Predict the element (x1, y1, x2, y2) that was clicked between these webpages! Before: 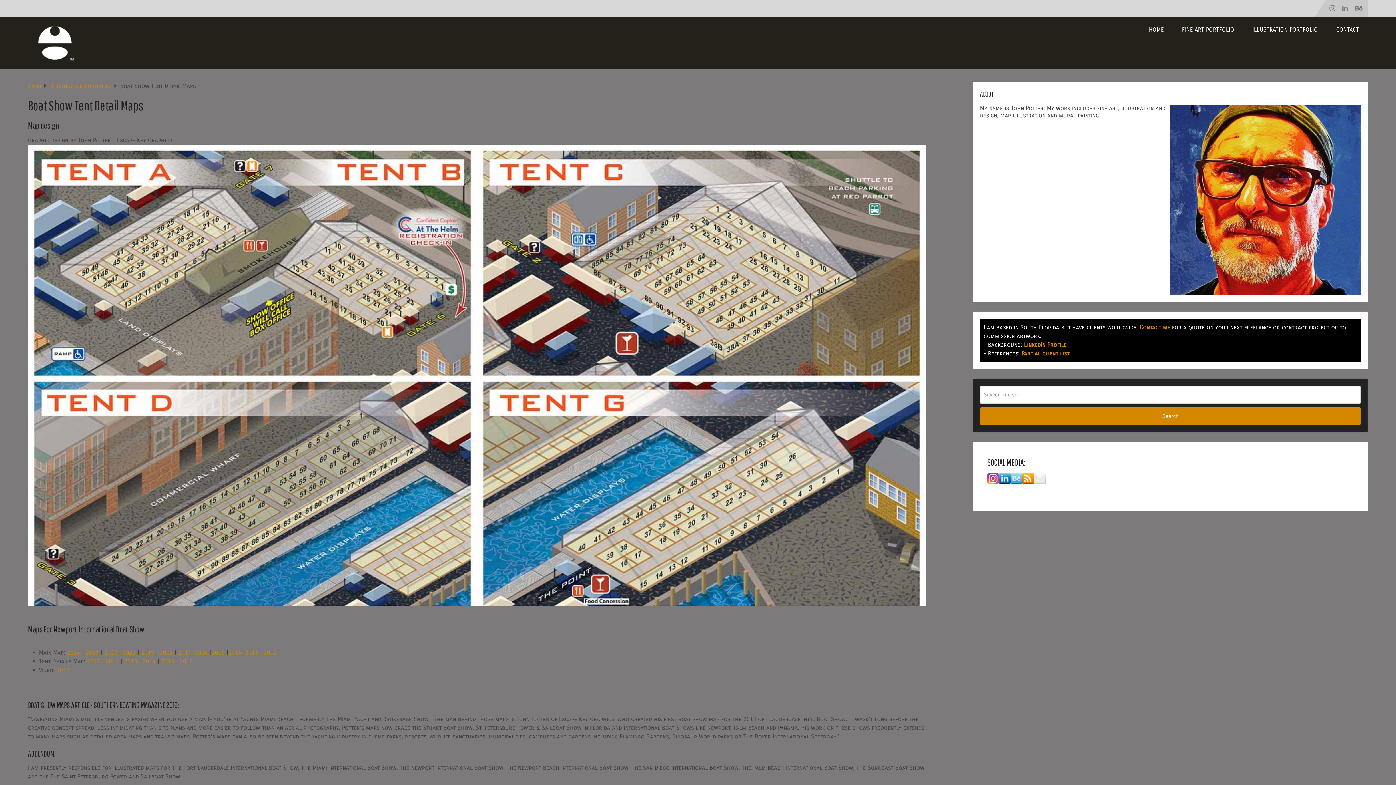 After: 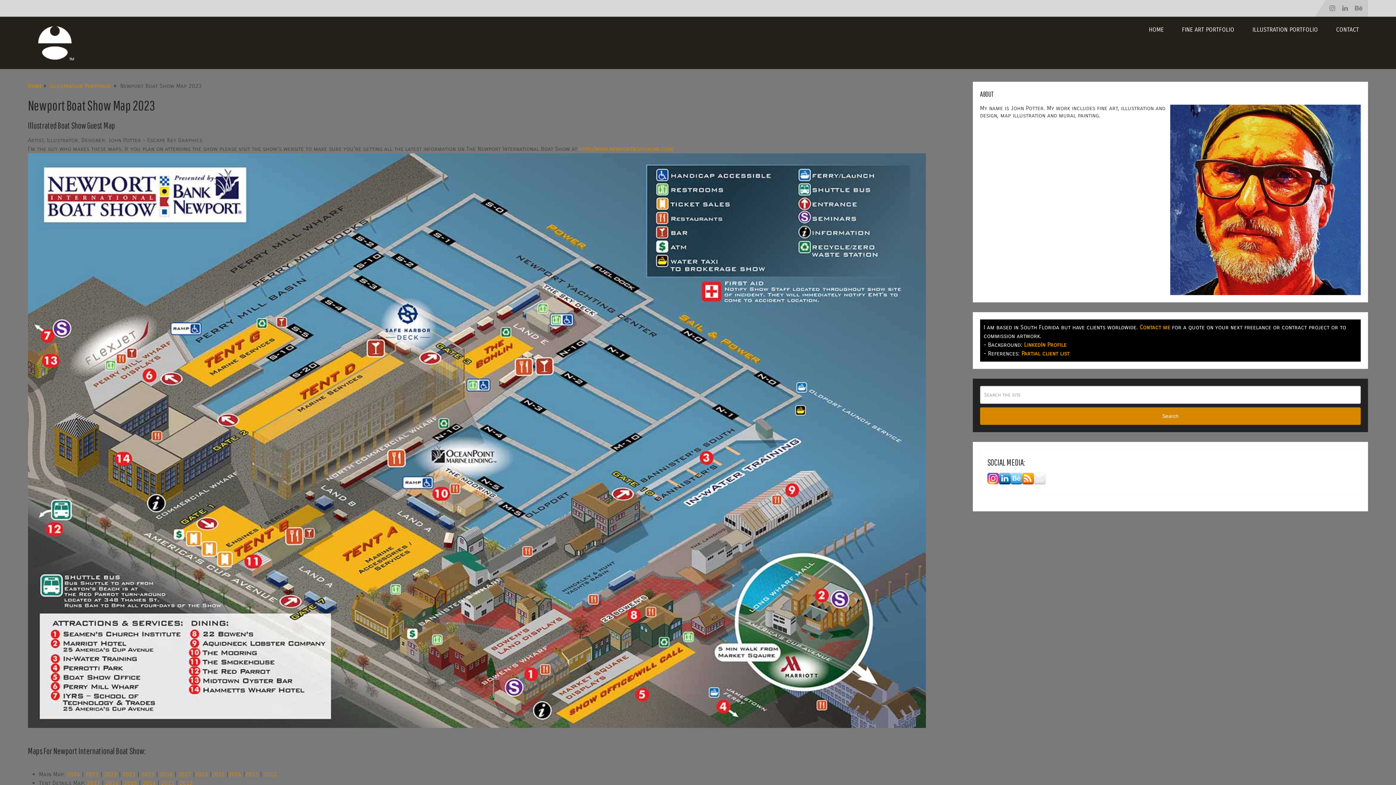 Action: bbox: (85, 649, 98, 656) label: 2023